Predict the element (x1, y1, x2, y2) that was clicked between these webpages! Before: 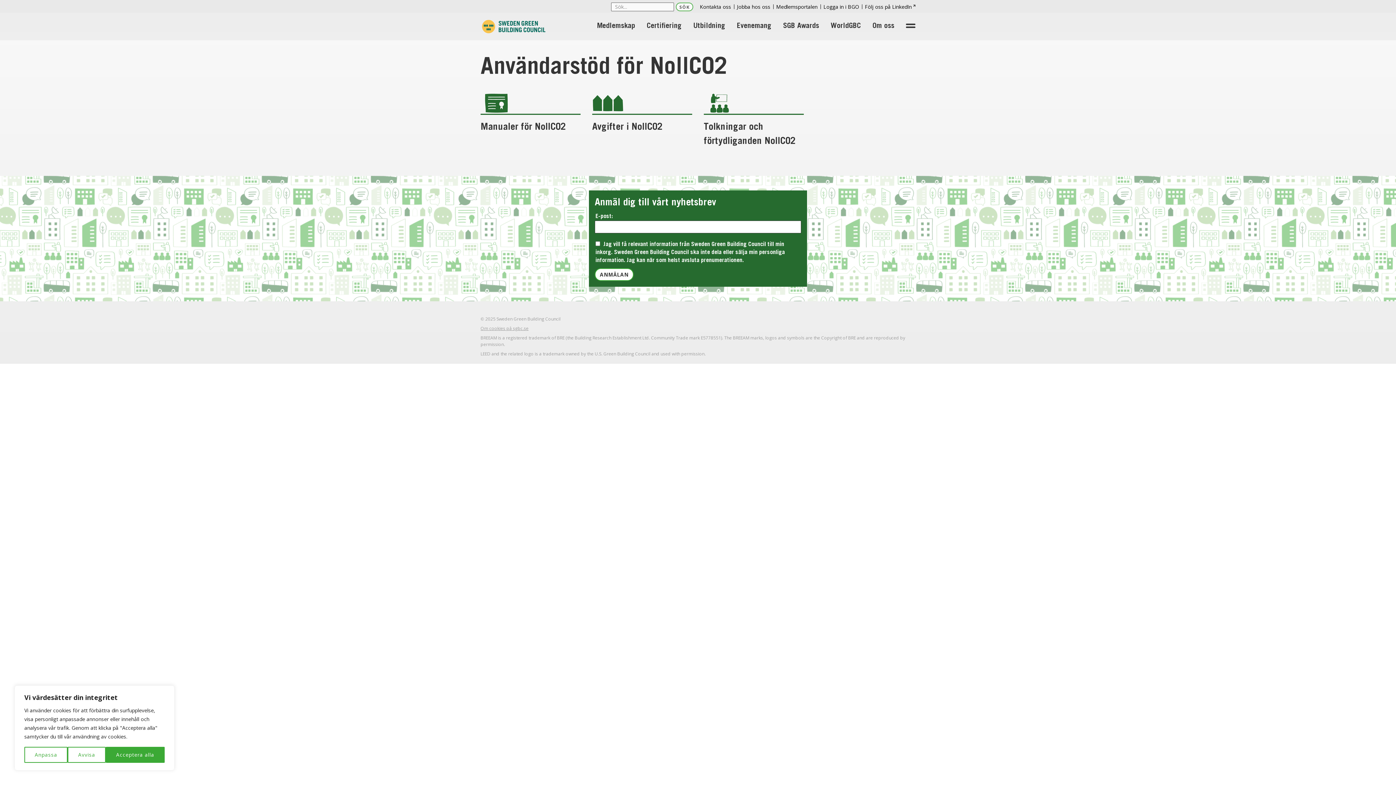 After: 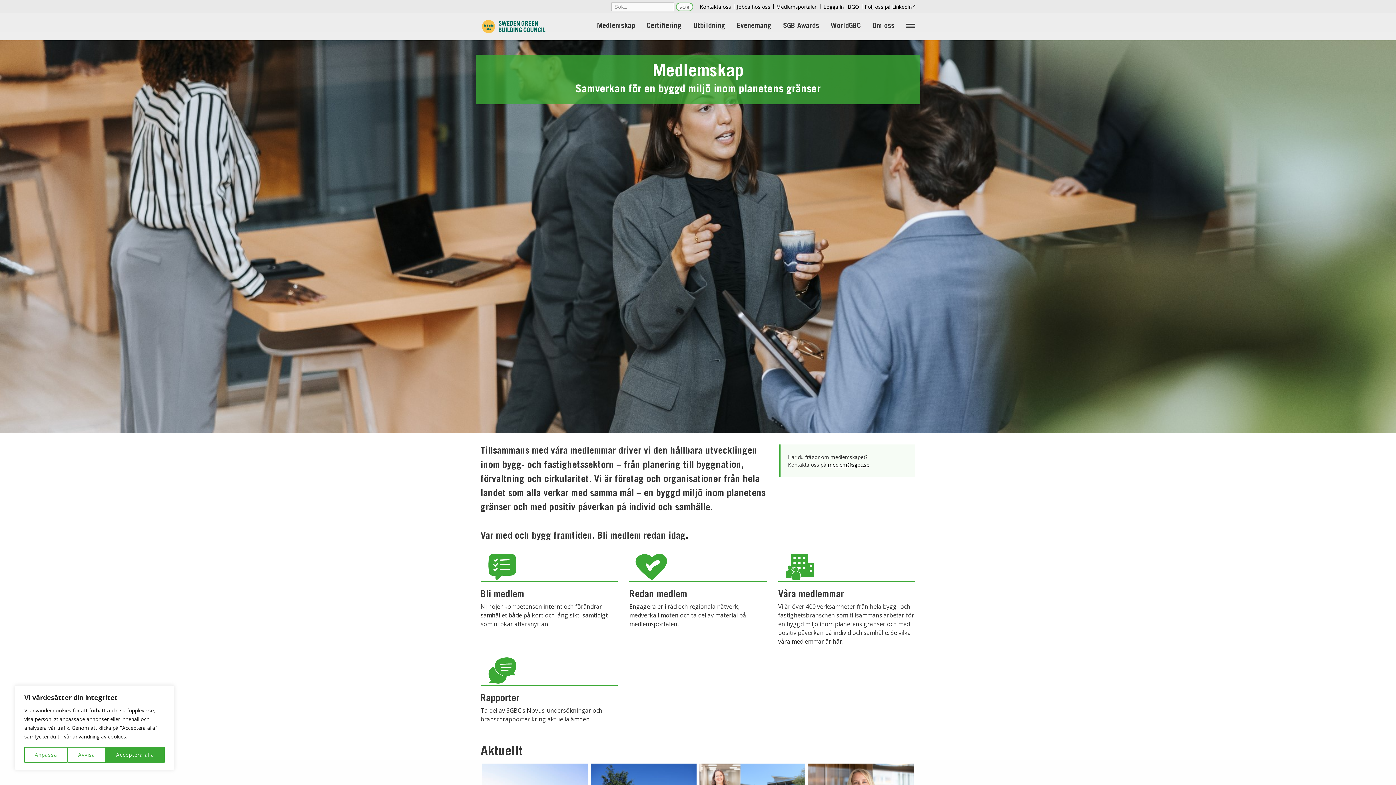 Action: label: Medlemskap bbox: (597, 23, 635, 31)